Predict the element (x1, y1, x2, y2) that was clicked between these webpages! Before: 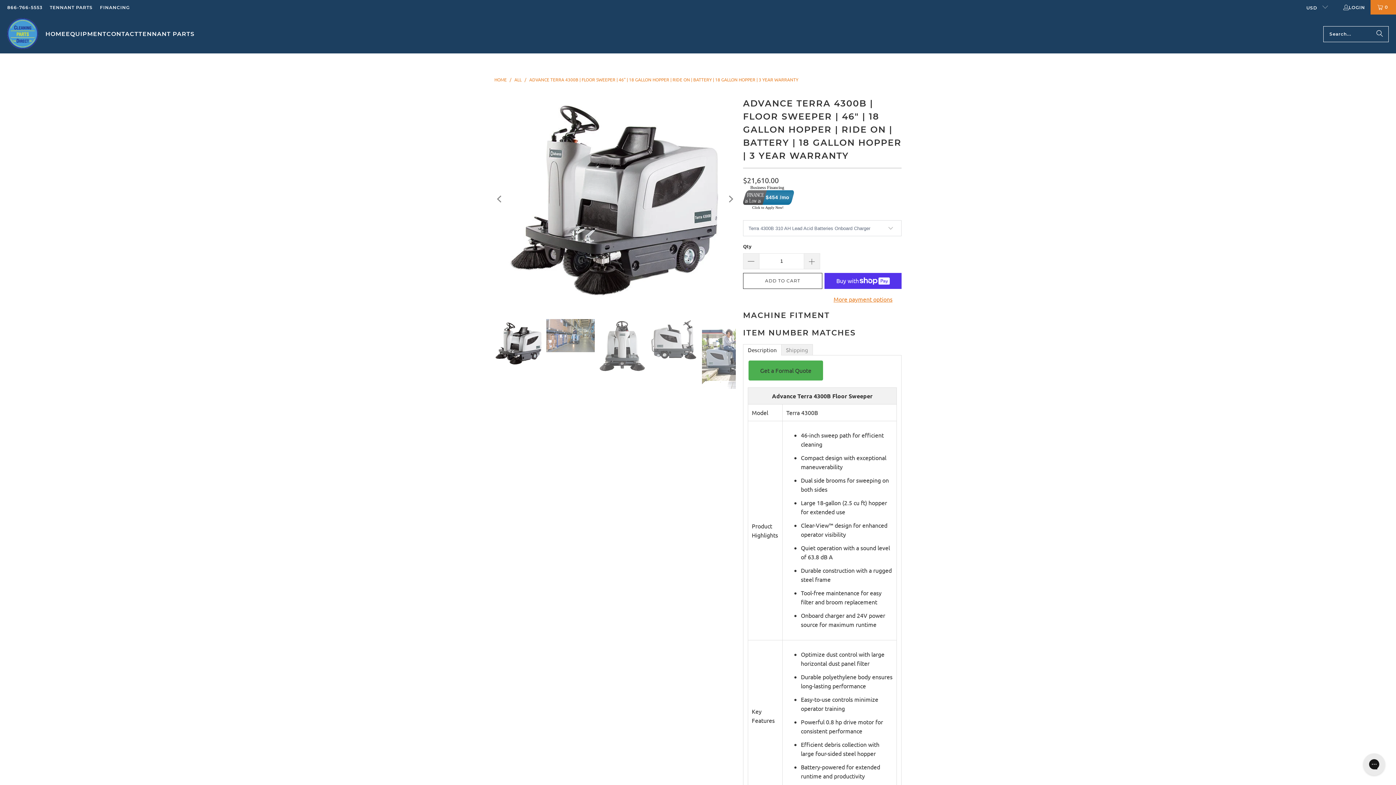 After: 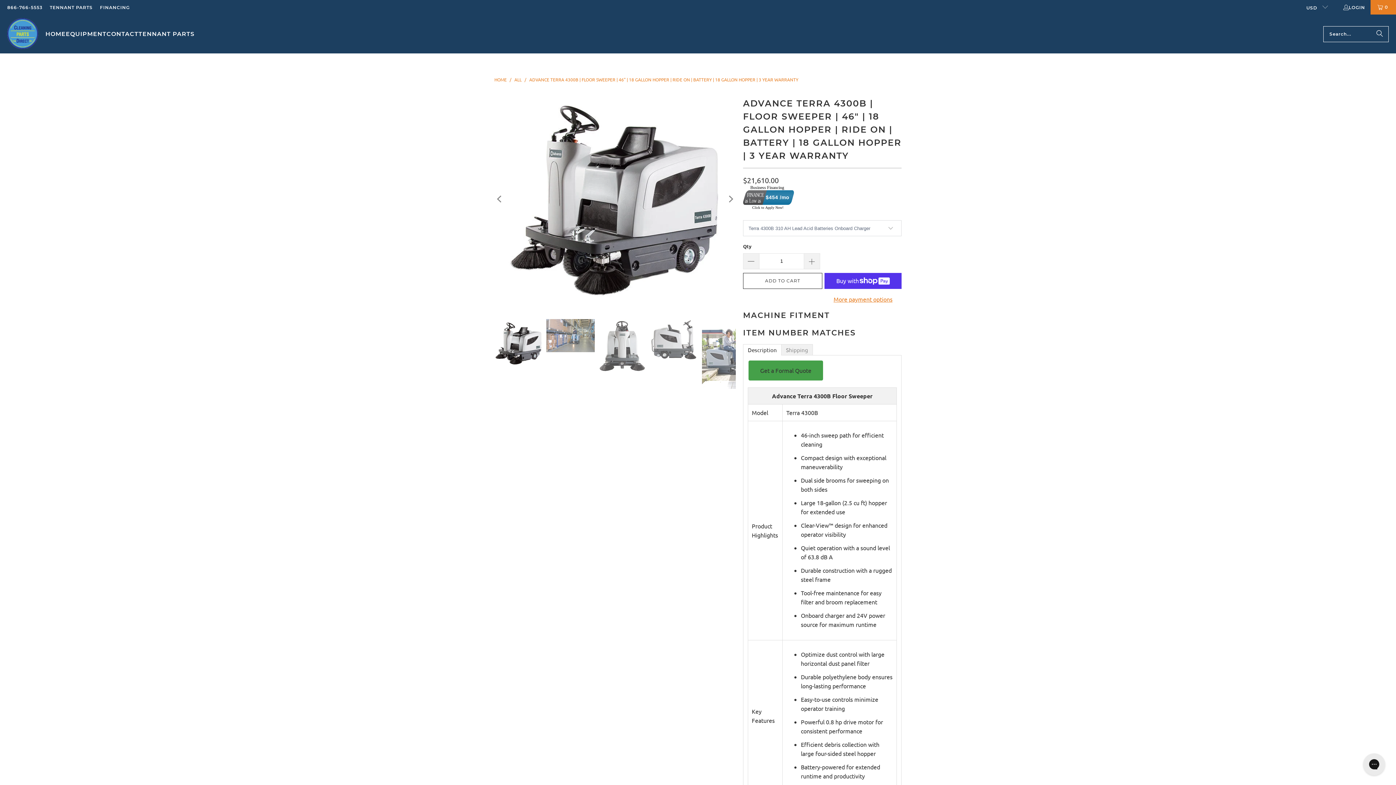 Action: label: Get a Formal Quote bbox: (748, 360, 823, 380)